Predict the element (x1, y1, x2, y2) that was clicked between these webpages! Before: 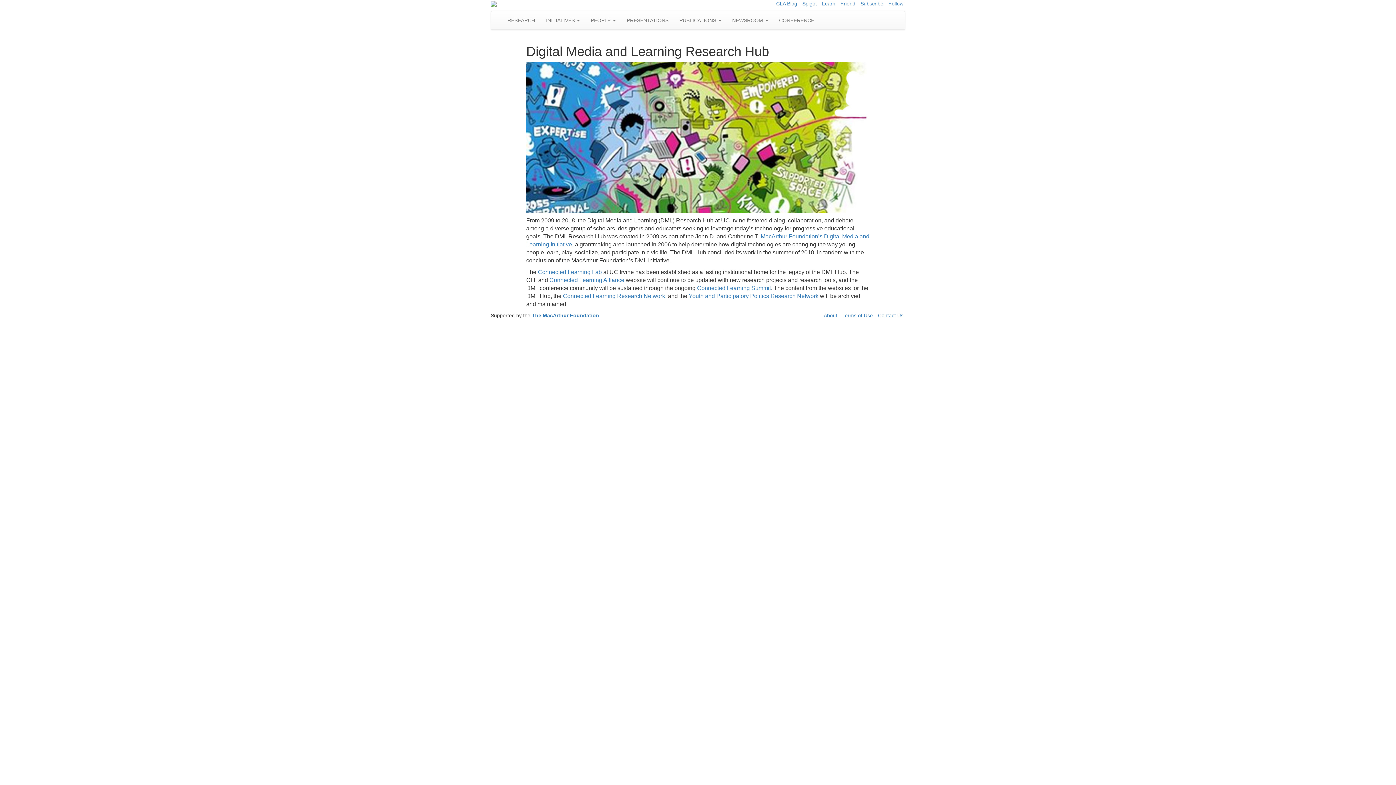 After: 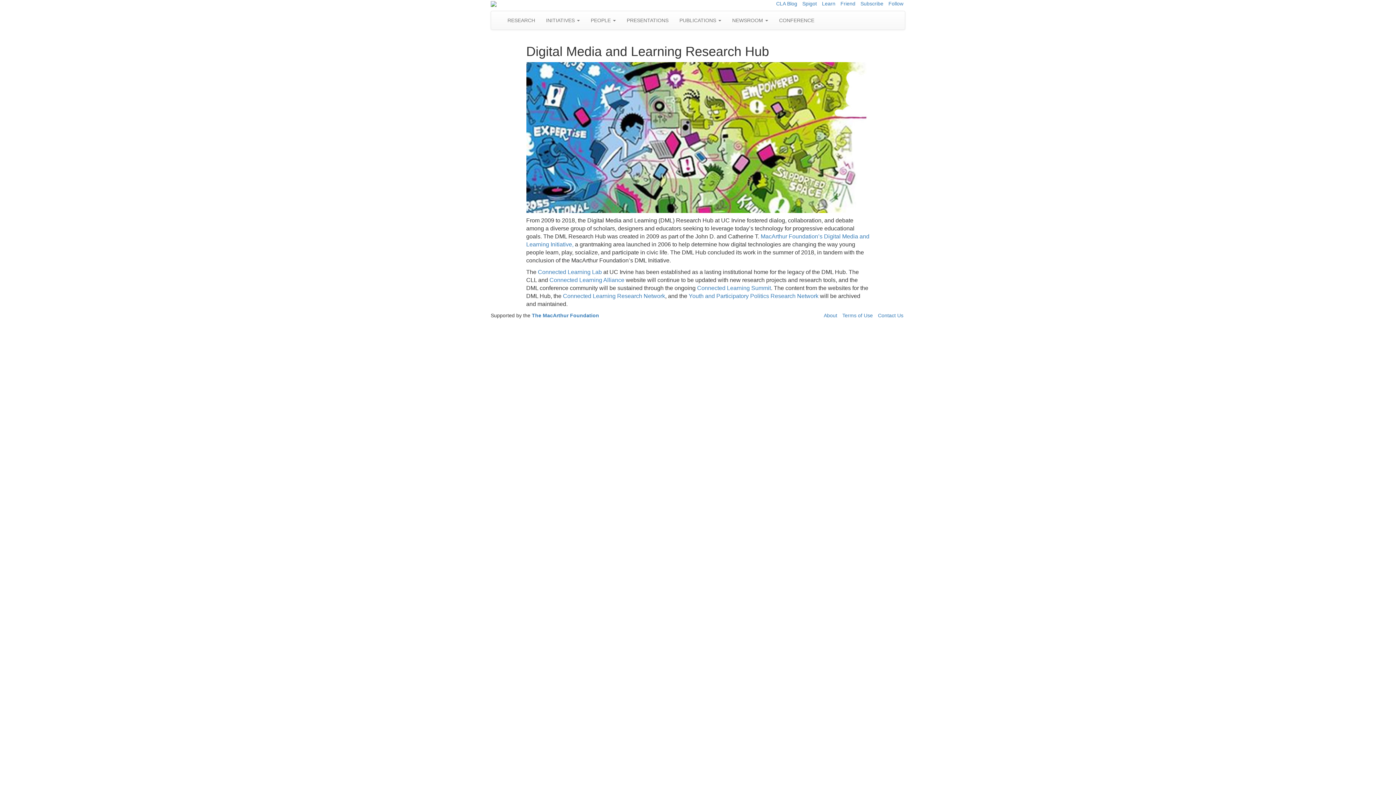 Action: label: PRESENTATIONS bbox: (621, 11, 674, 29)